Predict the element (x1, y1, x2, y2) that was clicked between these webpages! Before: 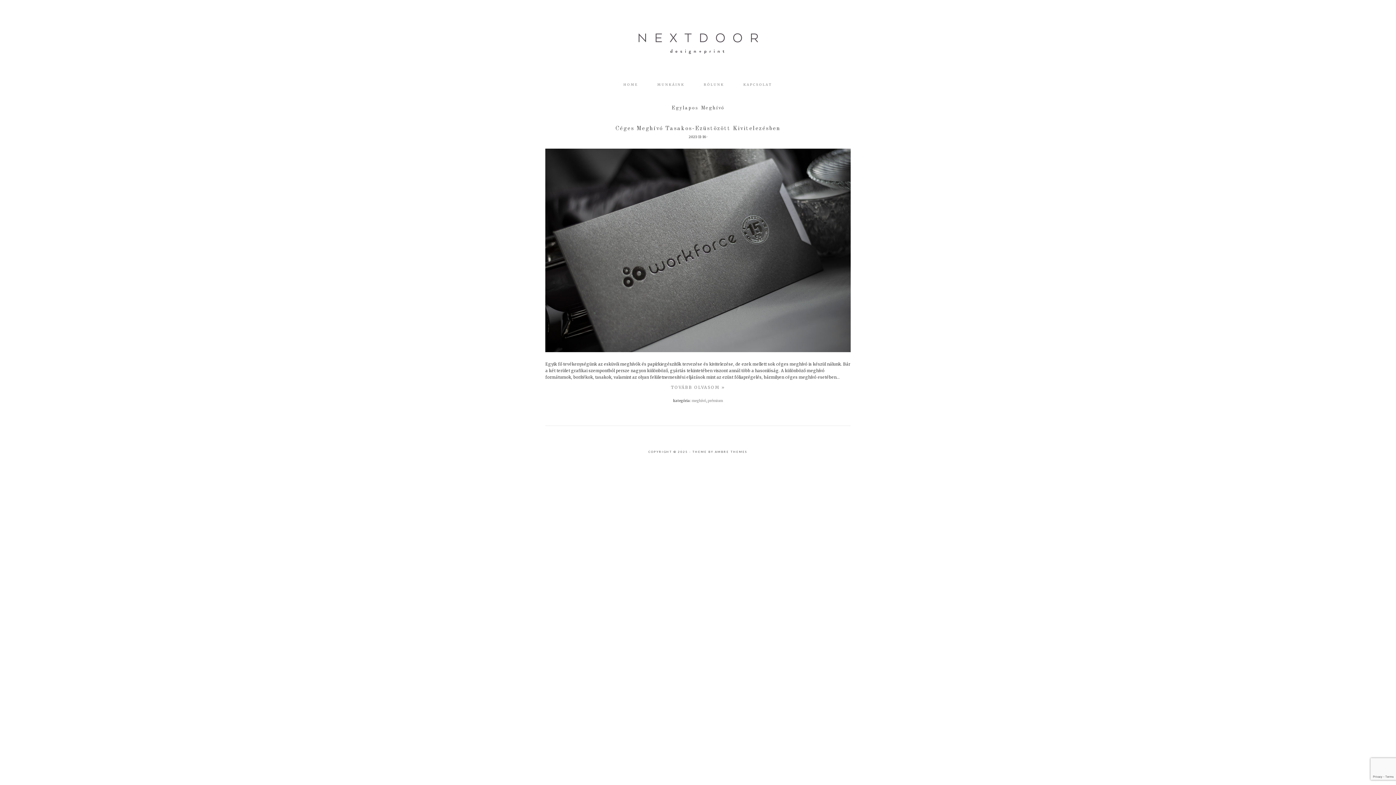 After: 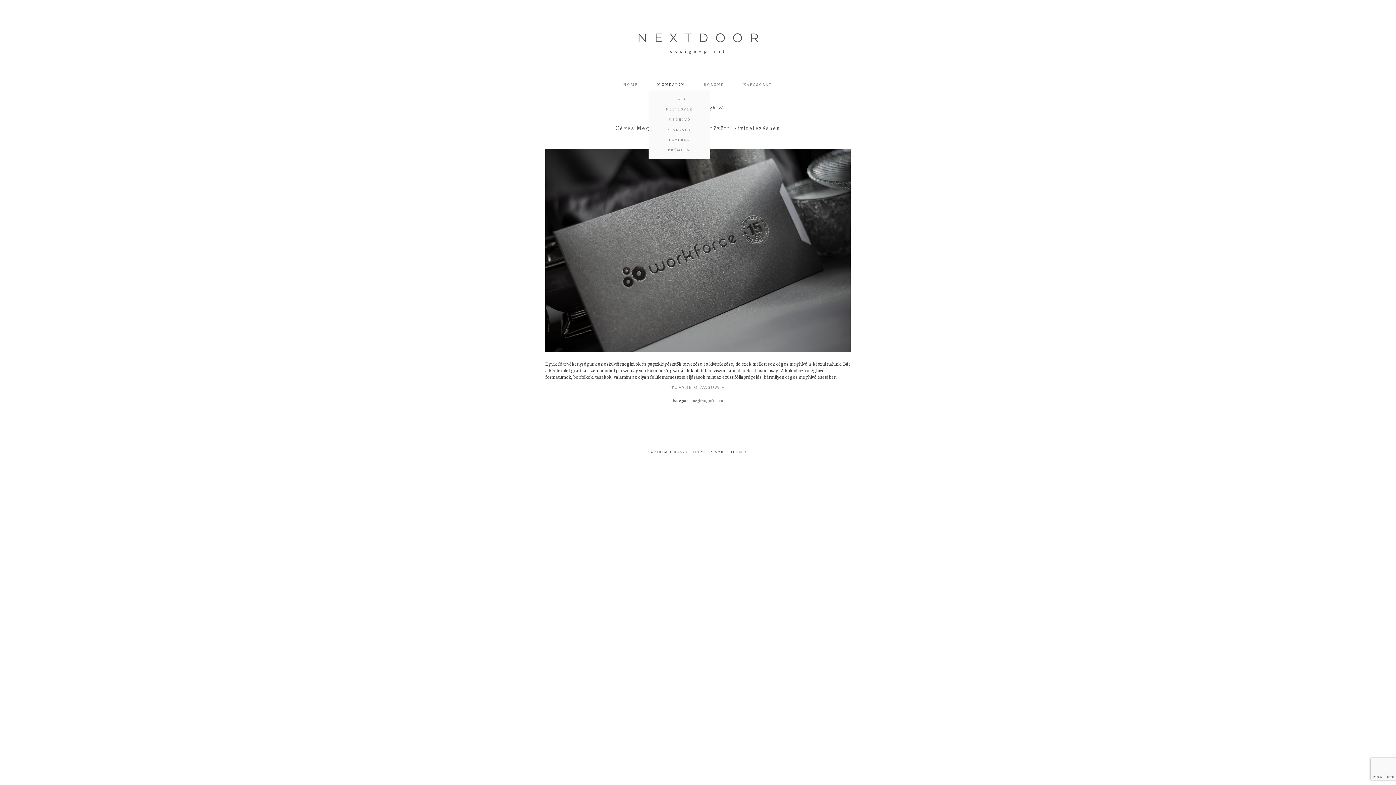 Action: label: MUNKÁINK bbox: (648, 78, 693, 90)